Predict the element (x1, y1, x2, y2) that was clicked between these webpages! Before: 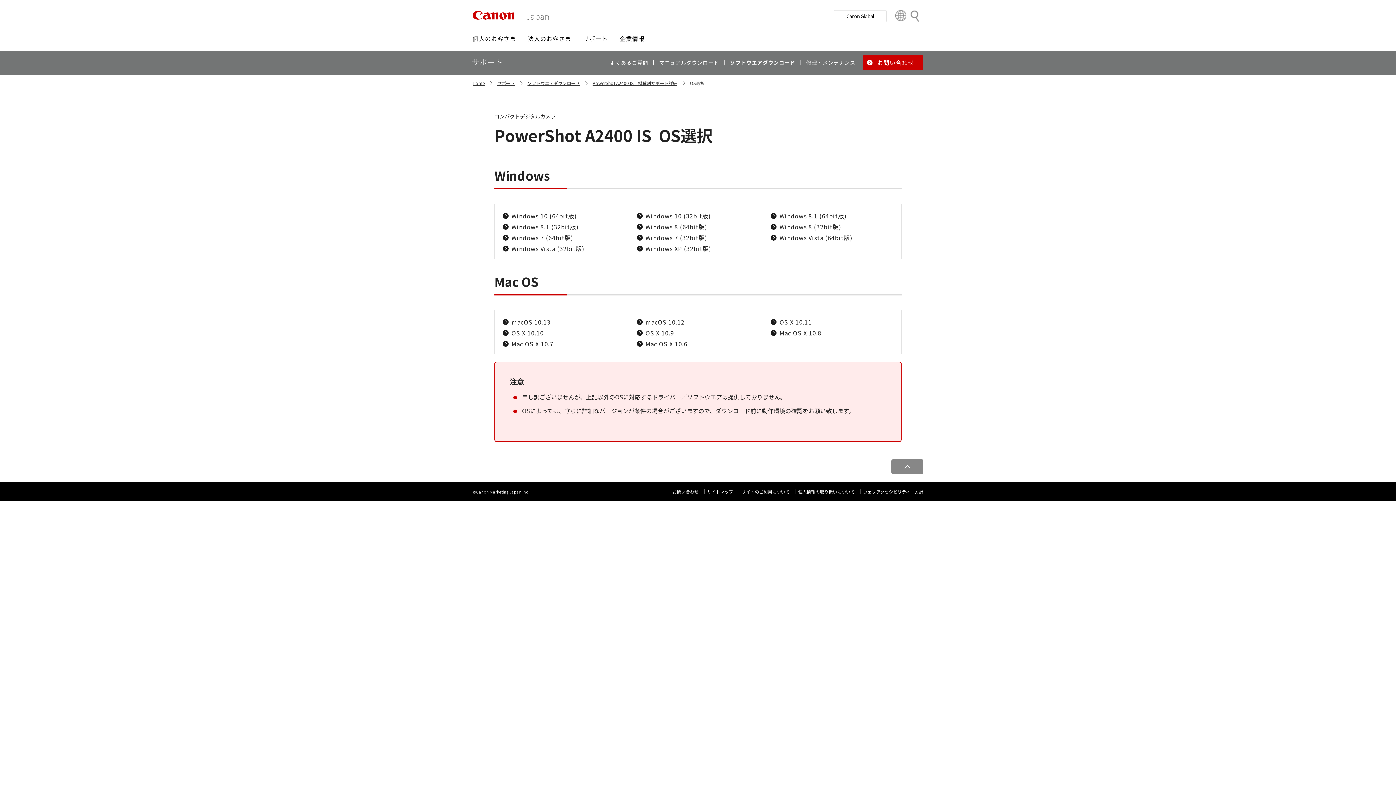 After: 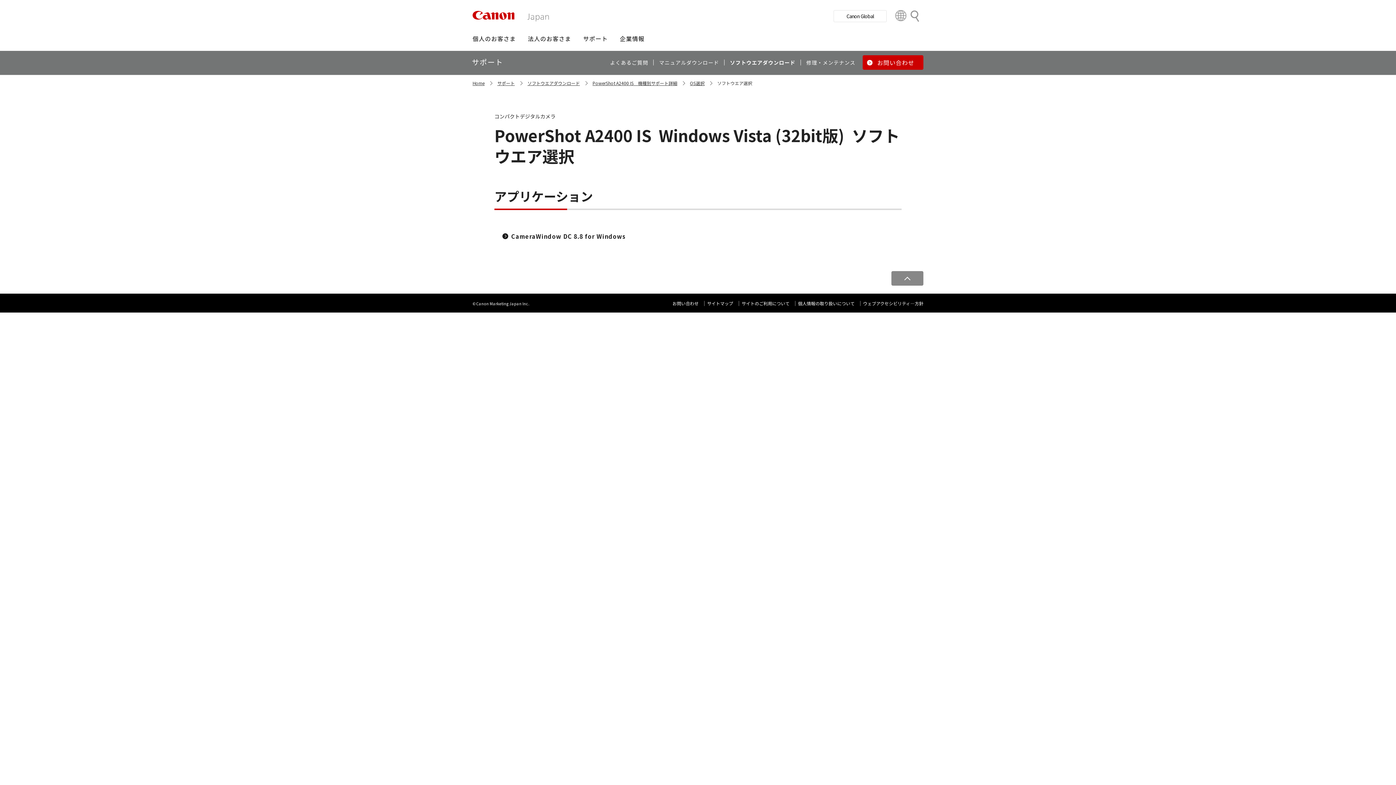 Action: label: Windows Vista (32bit版) bbox: (502, 244, 584, 253)